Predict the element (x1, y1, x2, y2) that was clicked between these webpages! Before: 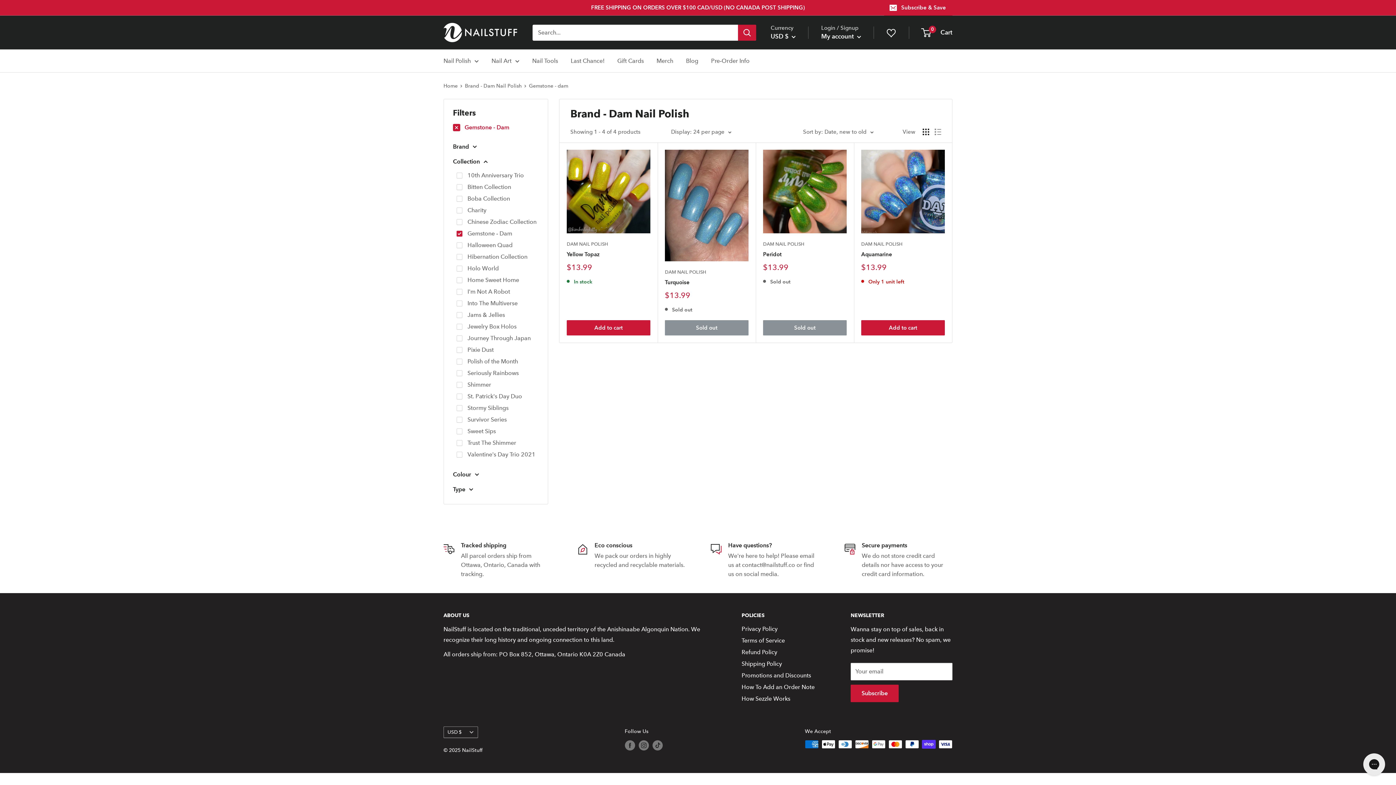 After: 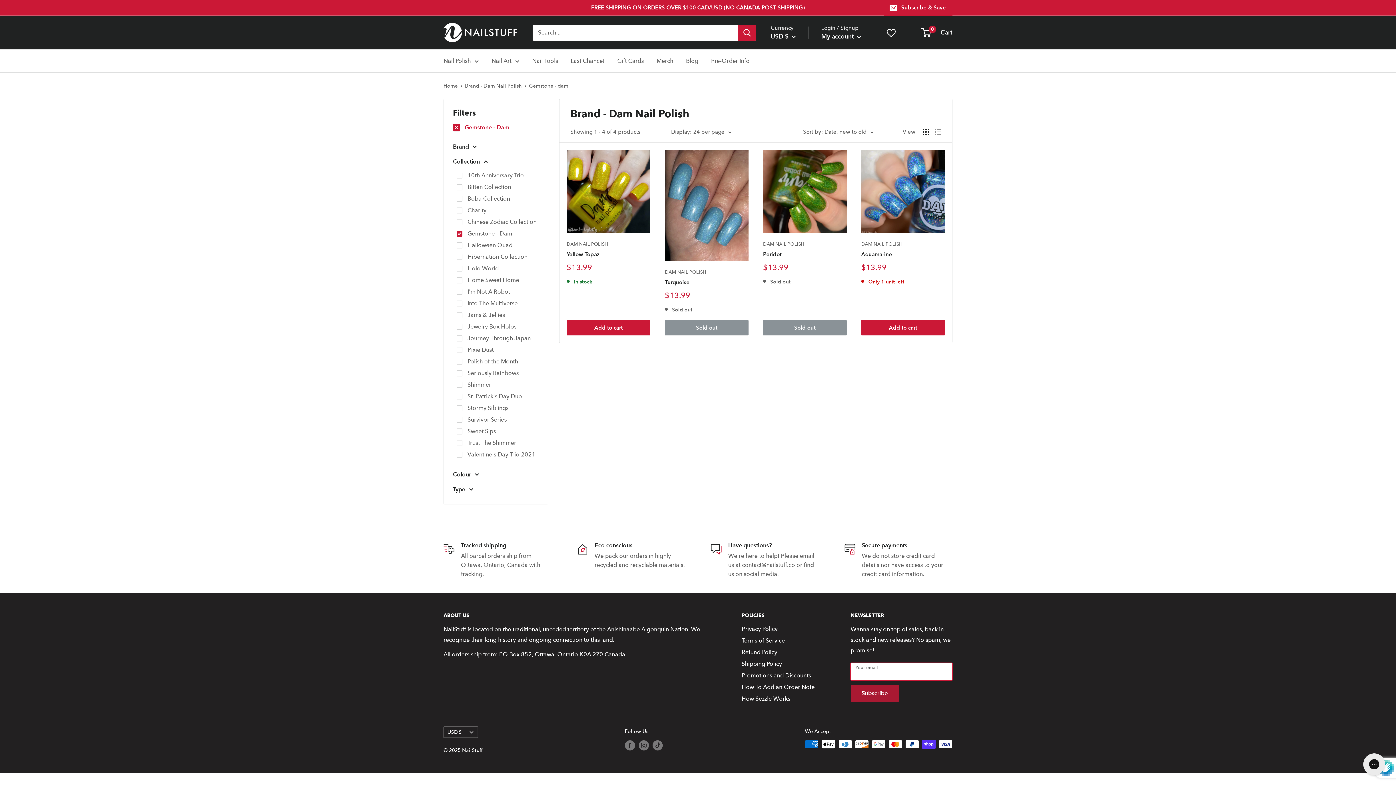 Action: bbox: (850, 685, 898, 702) label: Subscribe